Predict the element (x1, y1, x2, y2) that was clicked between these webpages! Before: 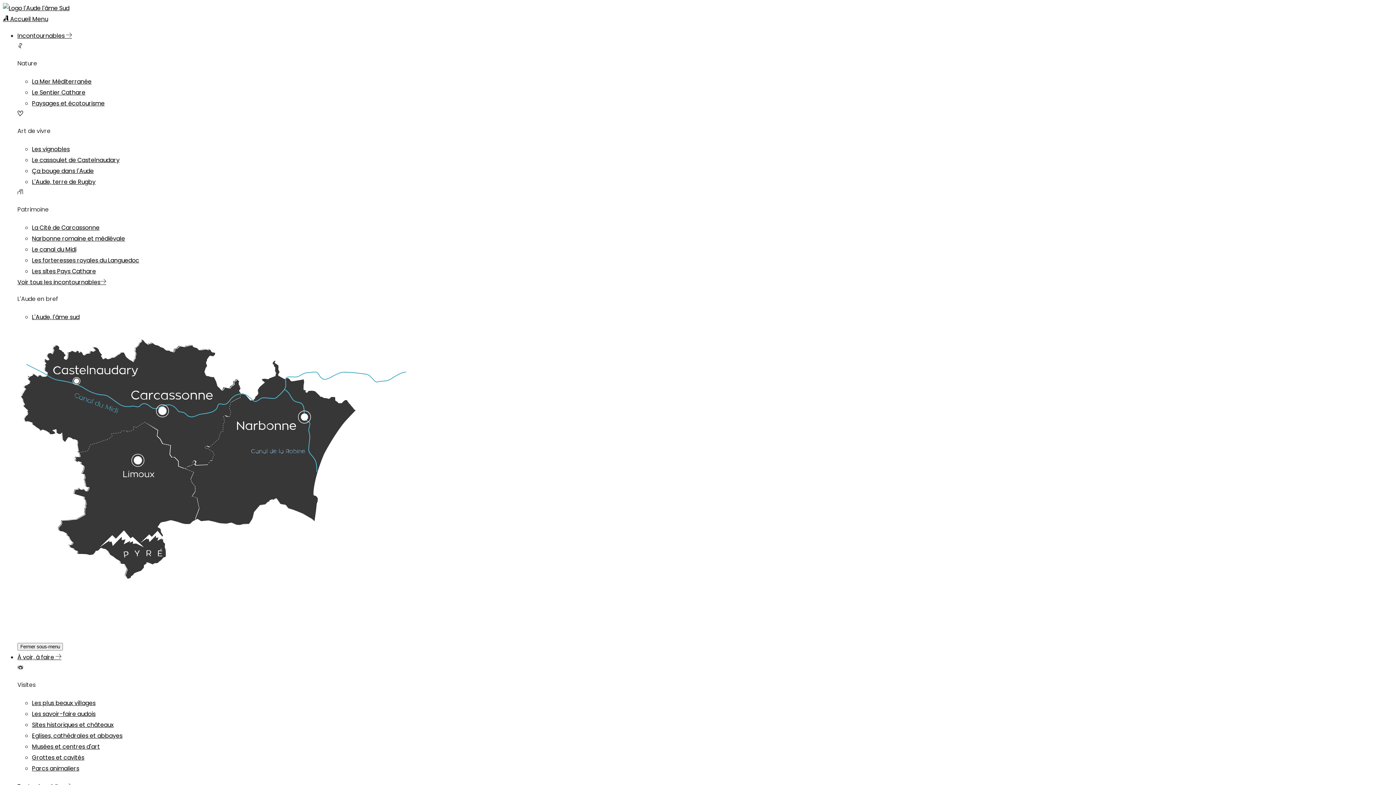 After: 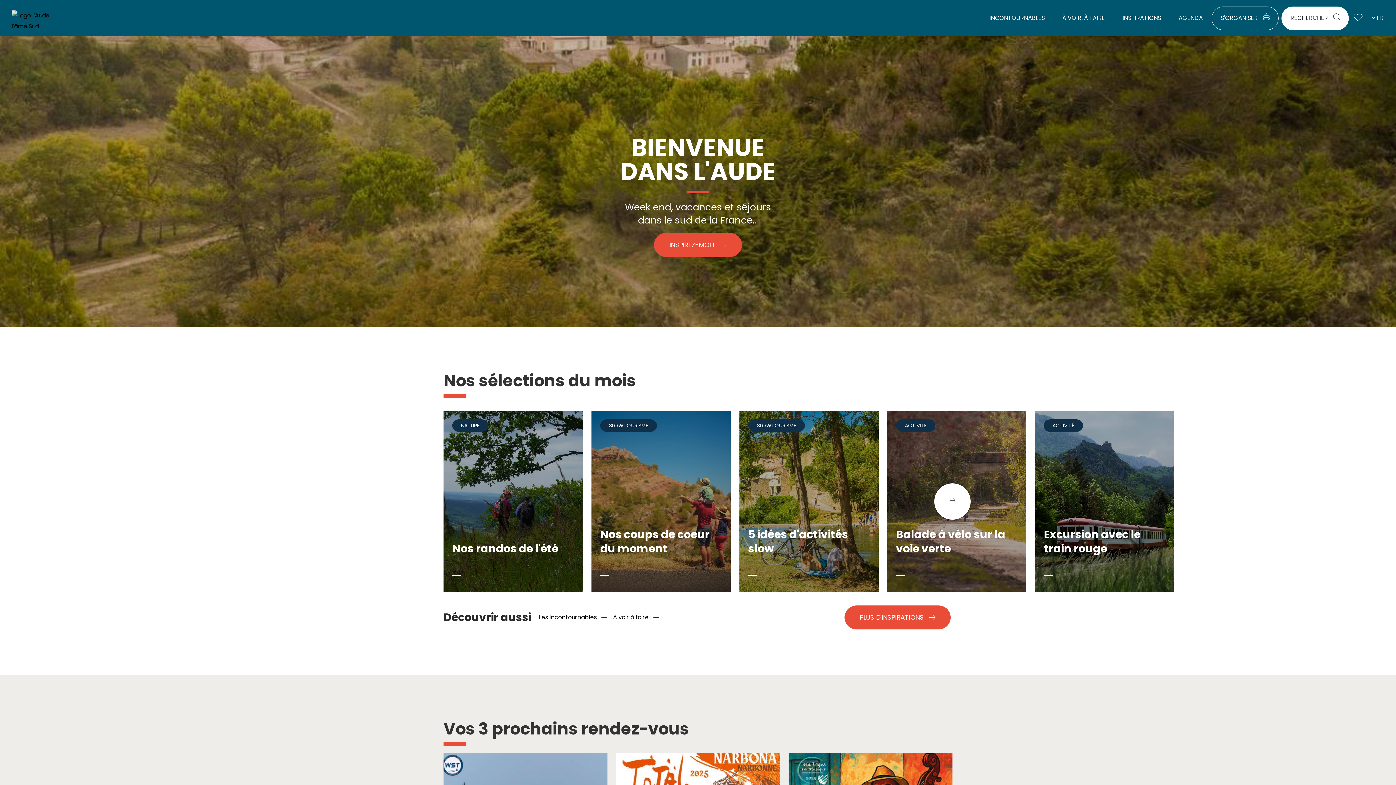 Action: bbox: (2, 4, 69, 12)